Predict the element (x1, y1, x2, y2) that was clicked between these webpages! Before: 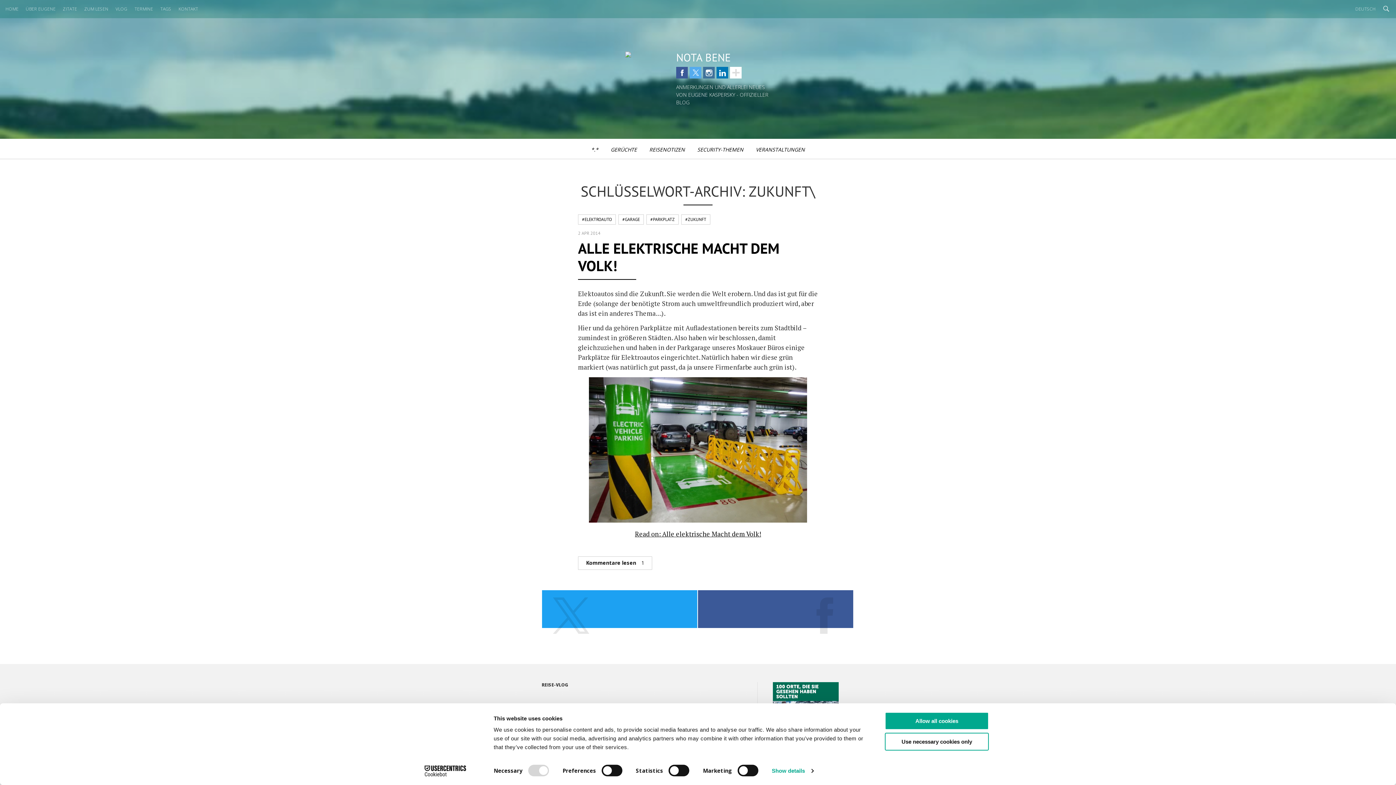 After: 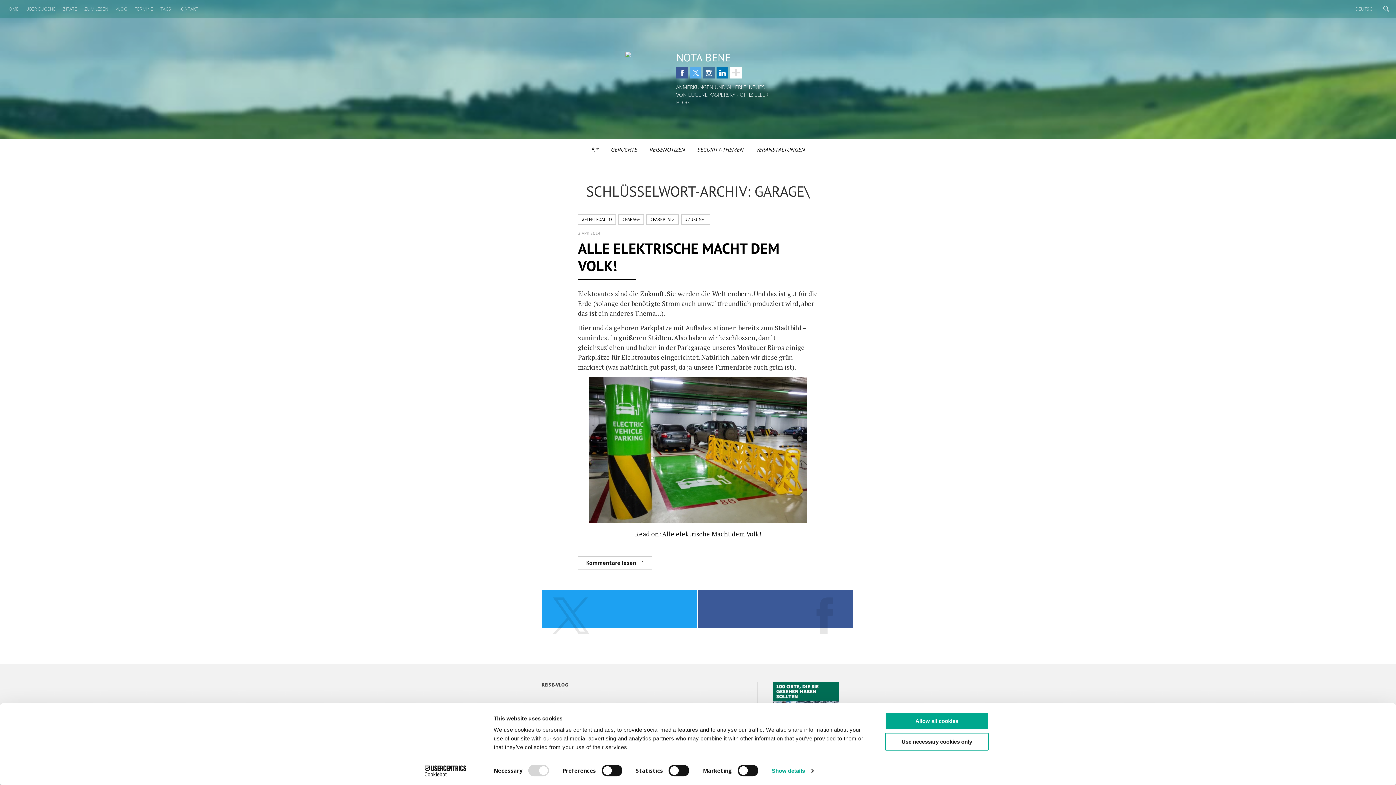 Action: bbox: (618, 214, 644, 224) label: #GARAGE